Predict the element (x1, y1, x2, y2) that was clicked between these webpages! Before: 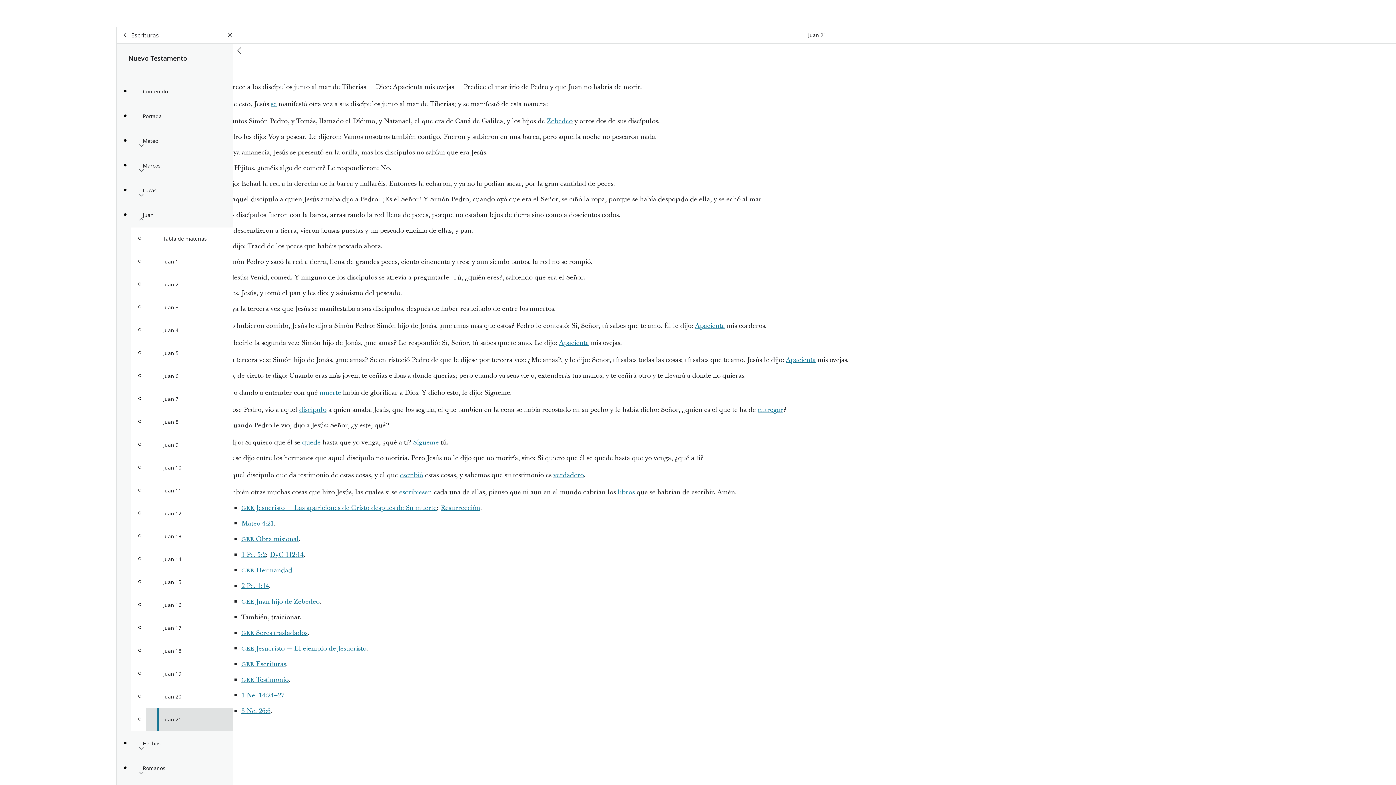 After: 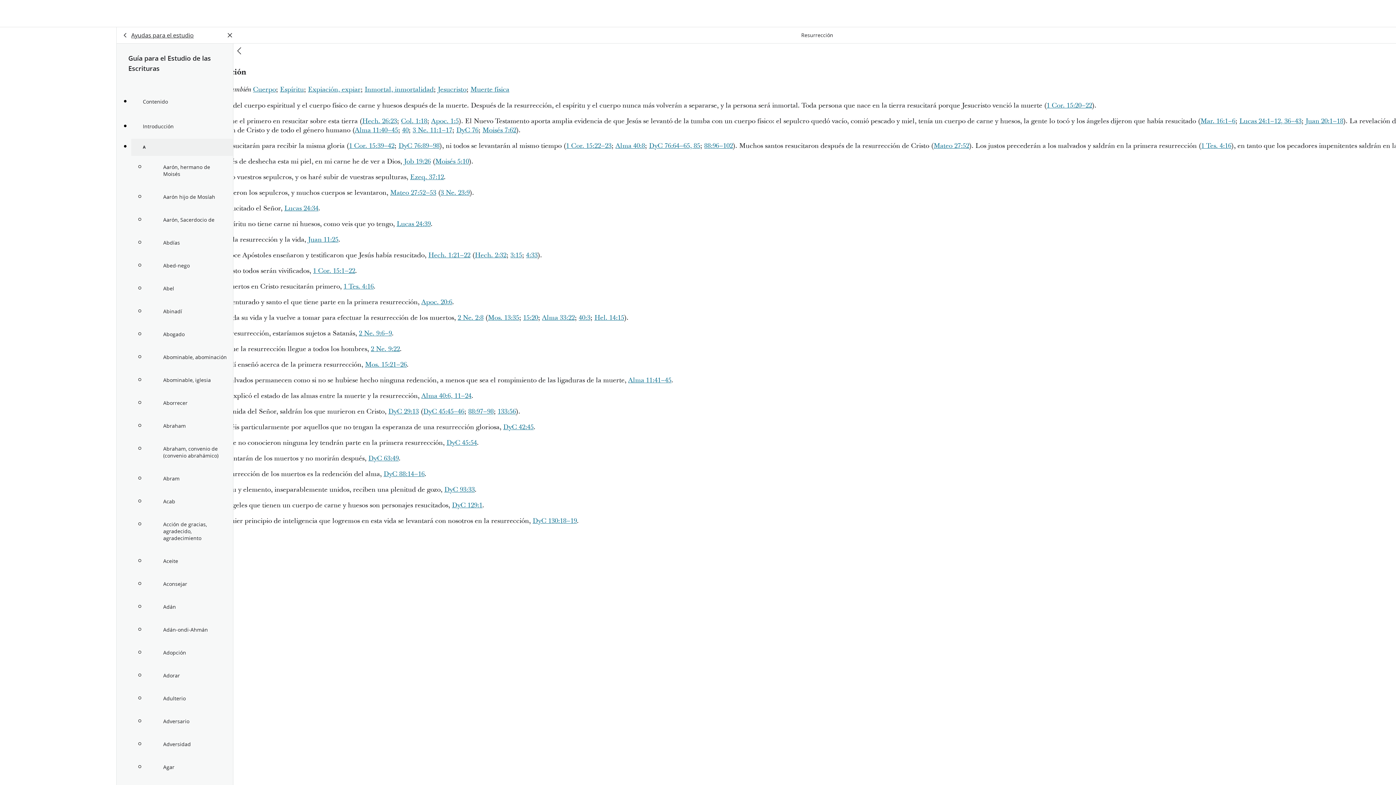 Action: label: Resurrección bbox: (440, 503, 480, 512)